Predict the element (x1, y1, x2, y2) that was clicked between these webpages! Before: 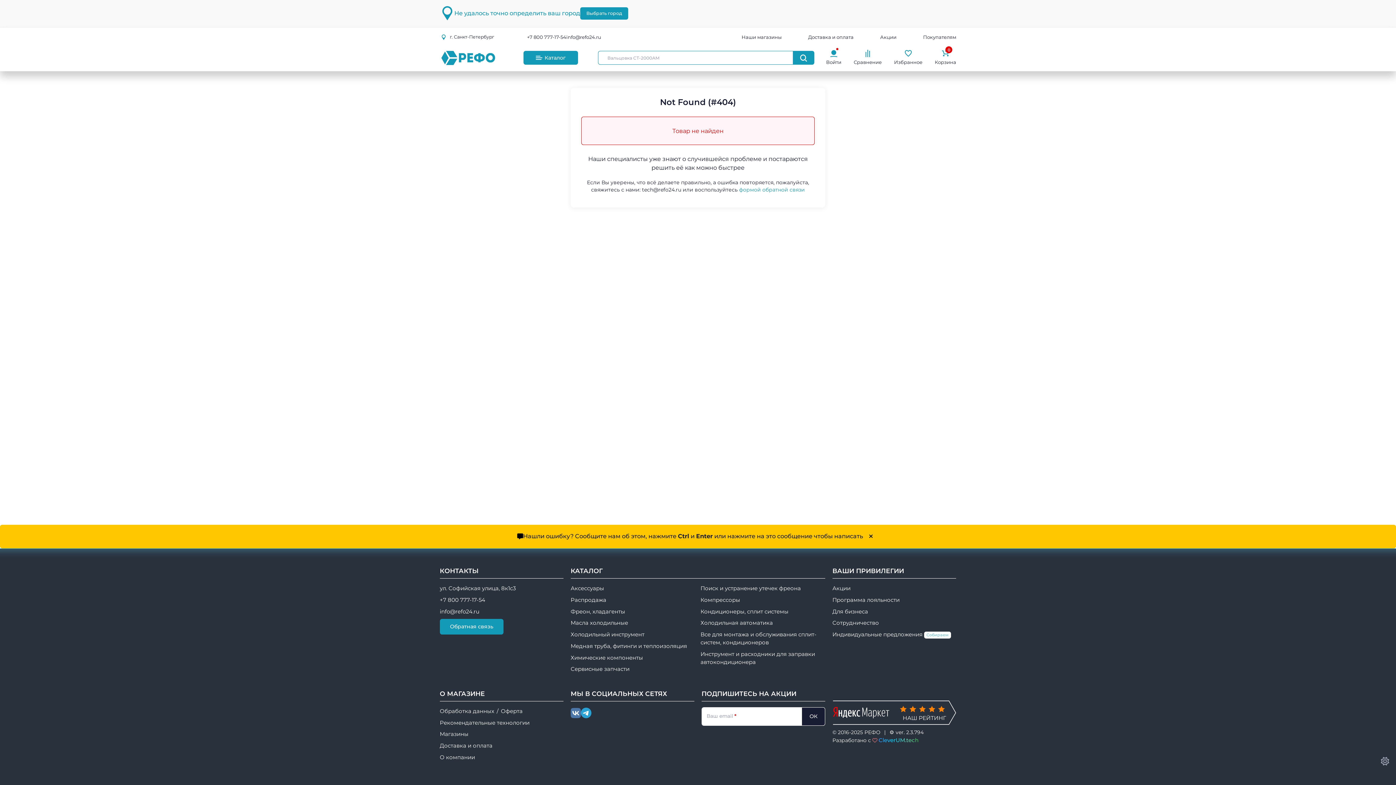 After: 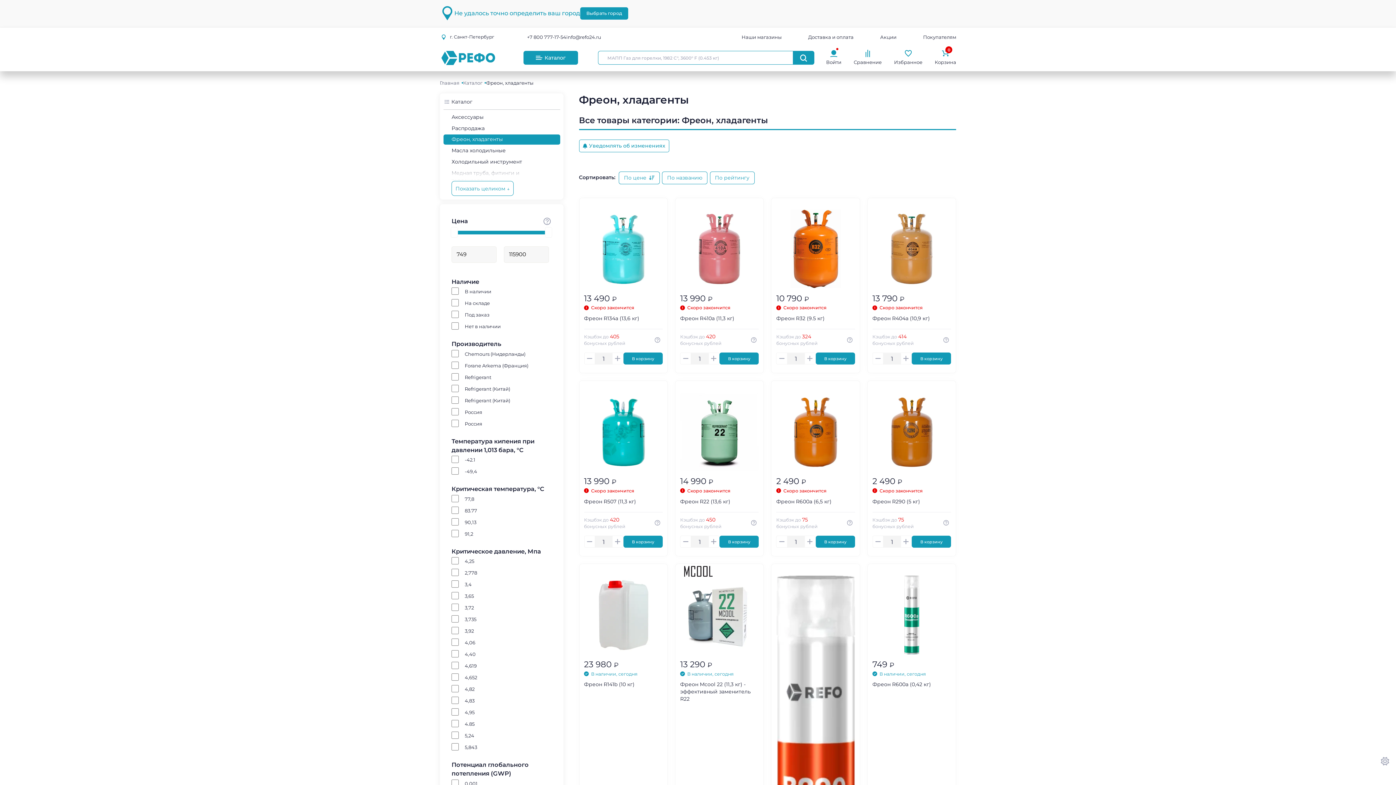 Action: bbox: (570, 607, 695, 615) label: Фреон, хладагенты